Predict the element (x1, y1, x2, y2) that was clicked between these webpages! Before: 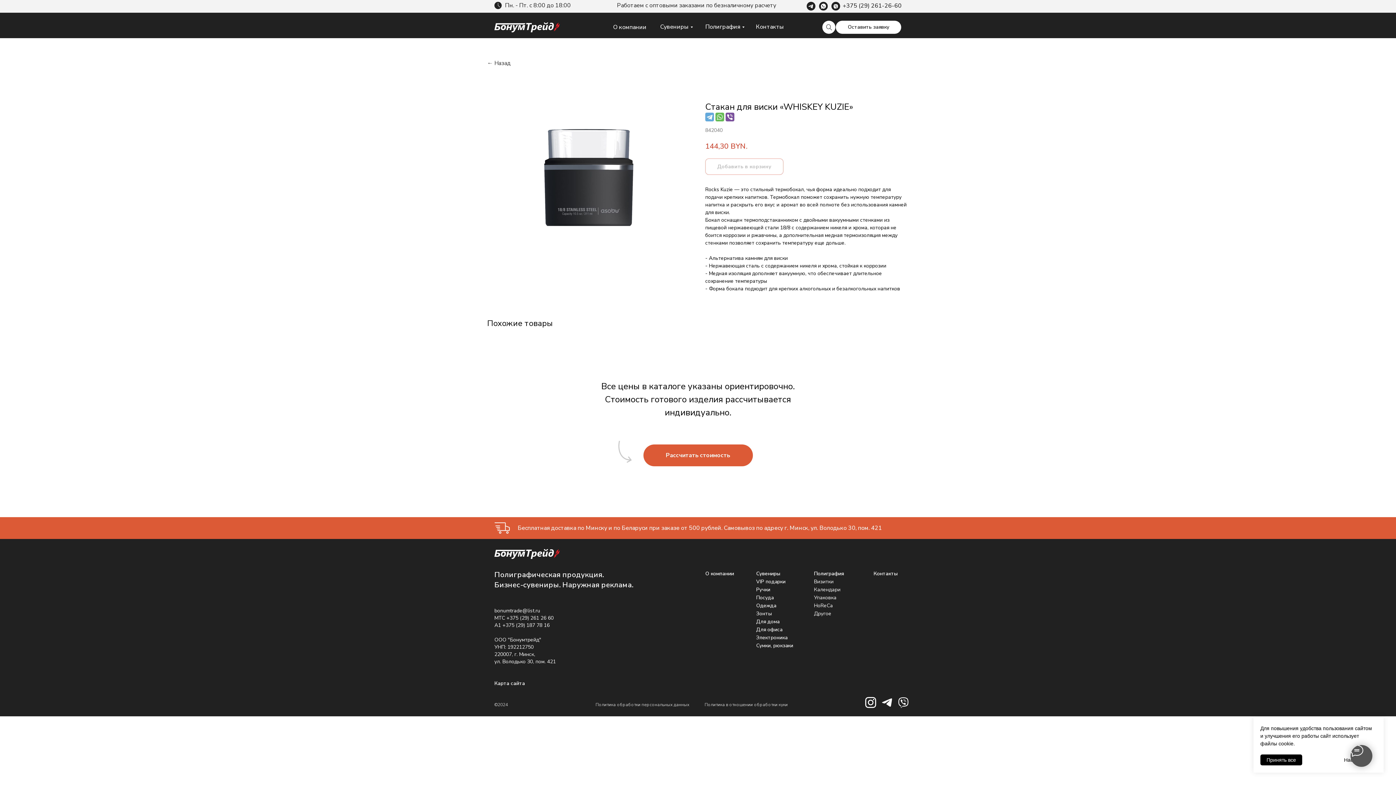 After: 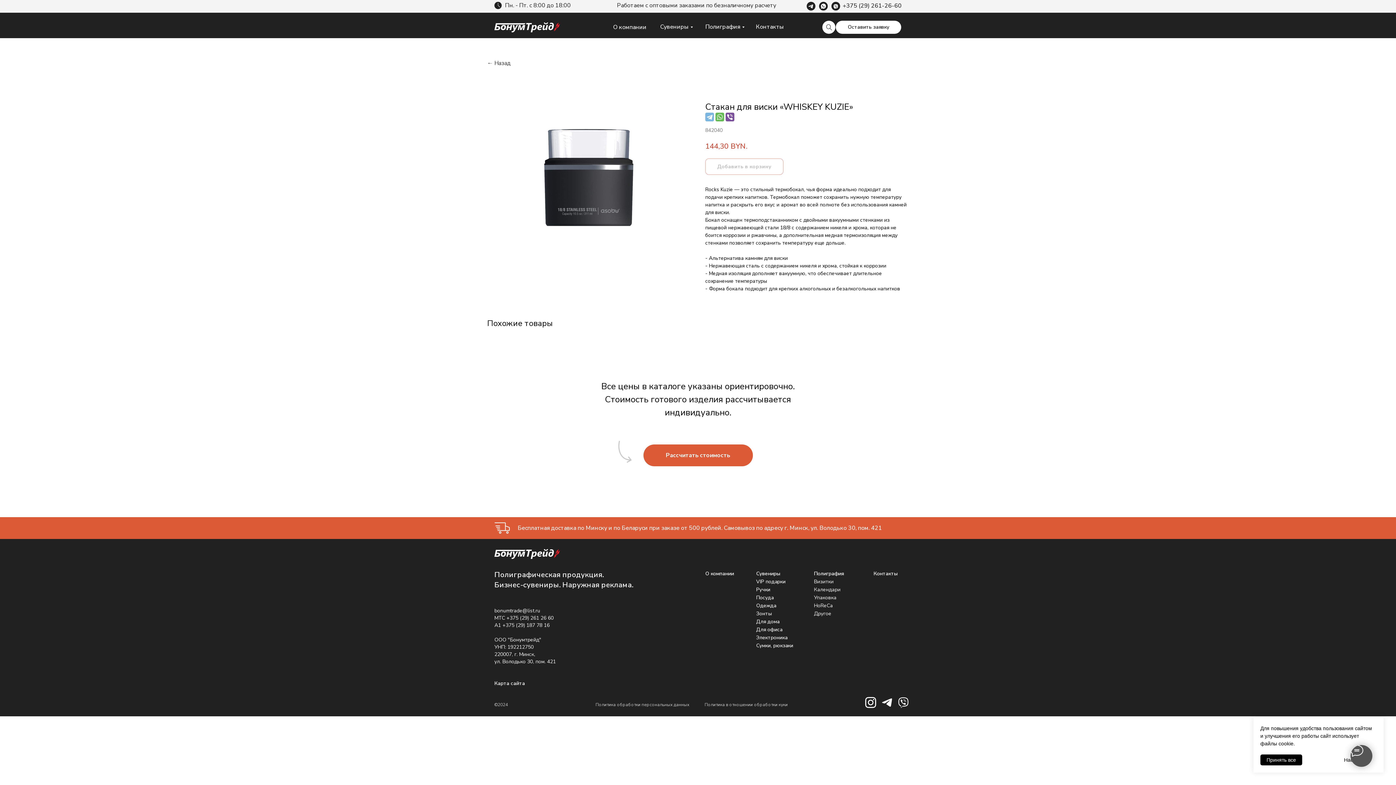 Action: bbox: (705, 112, 714, 121)